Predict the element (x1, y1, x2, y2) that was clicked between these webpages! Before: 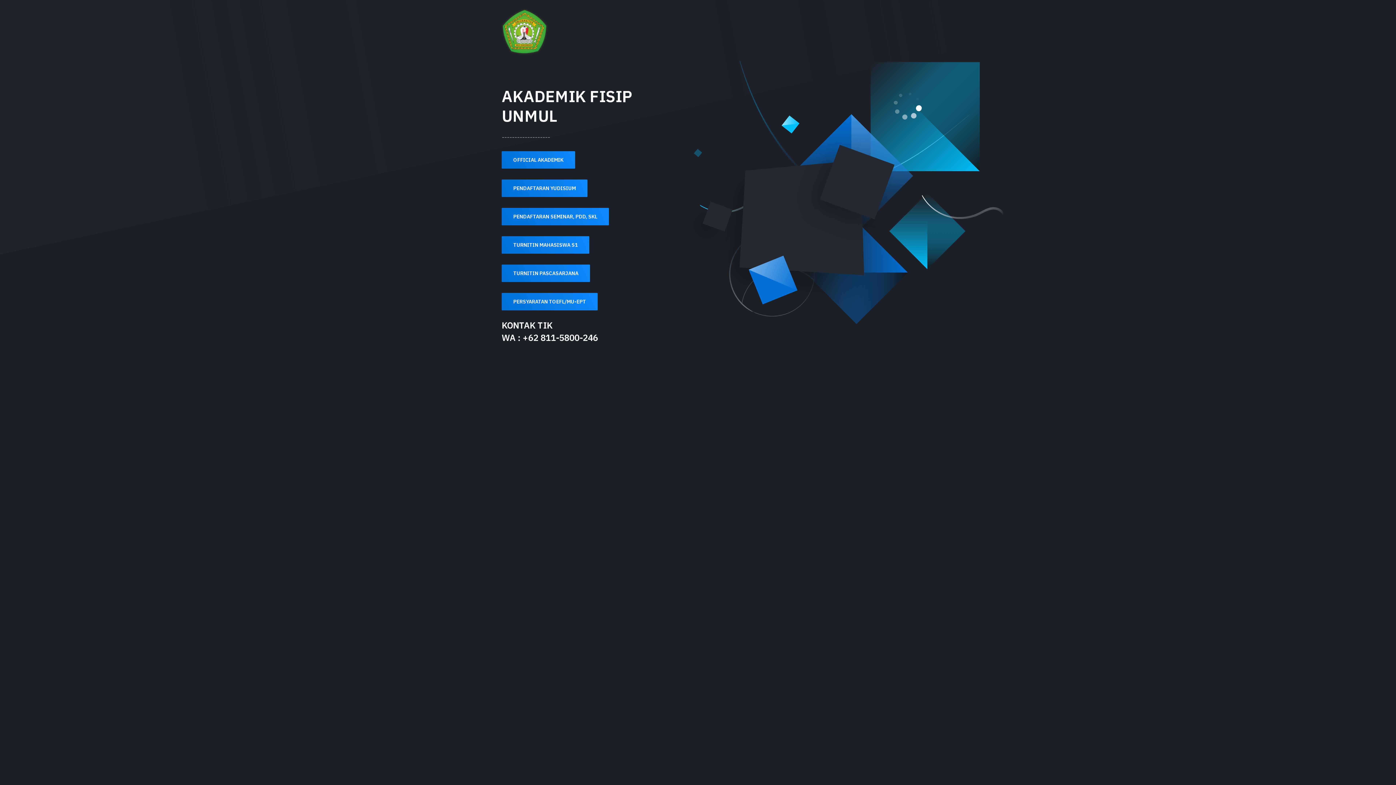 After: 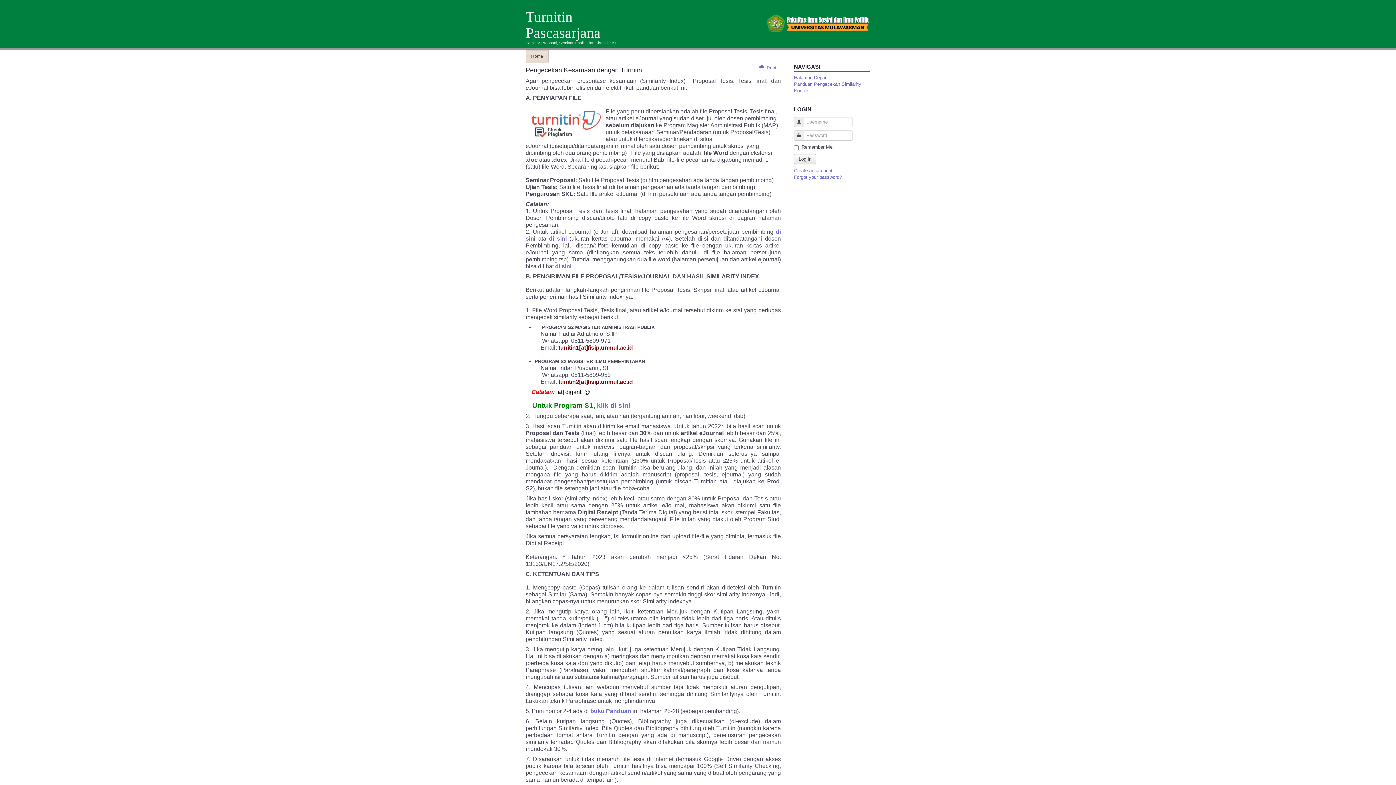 Action: label: TURNITIN PASCASARJANA bbox: (501, 264, 590, 282)